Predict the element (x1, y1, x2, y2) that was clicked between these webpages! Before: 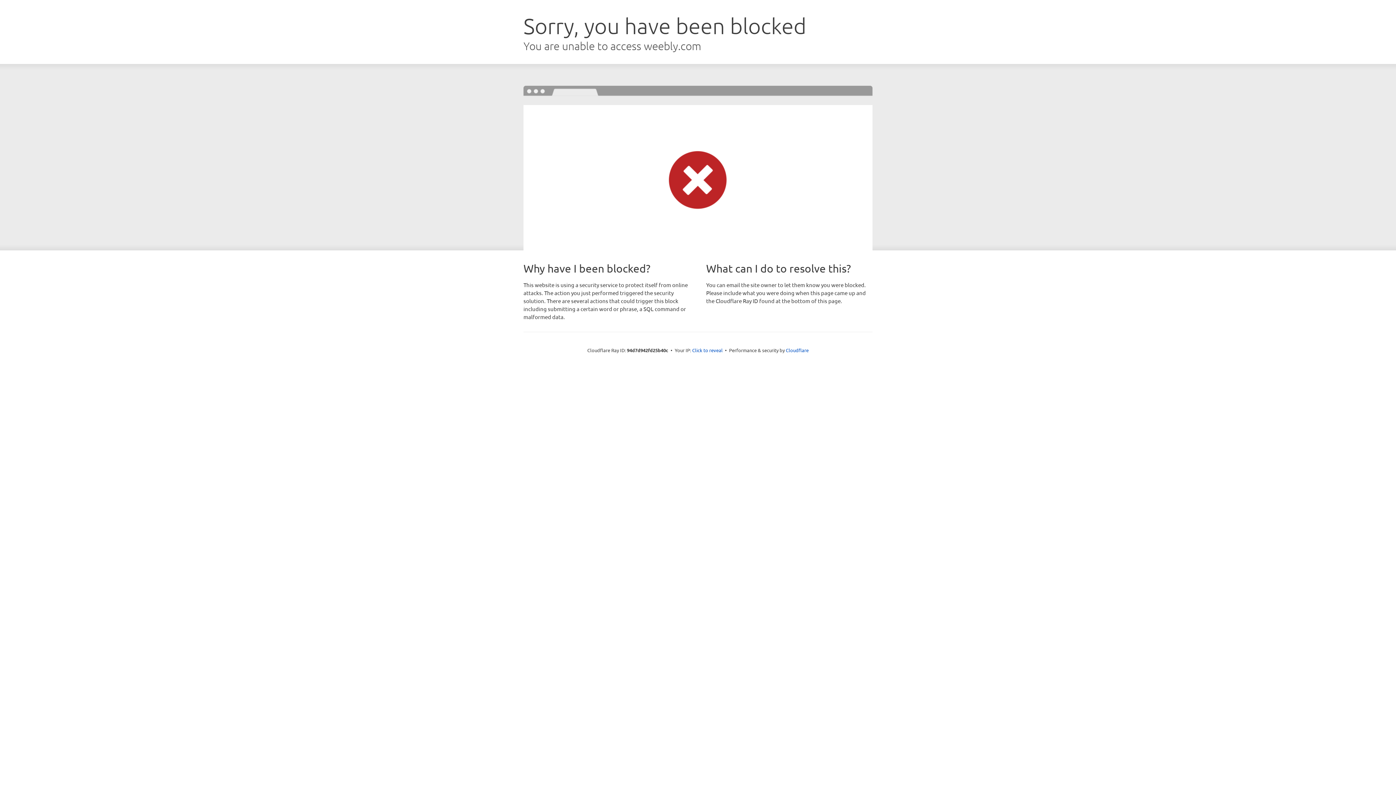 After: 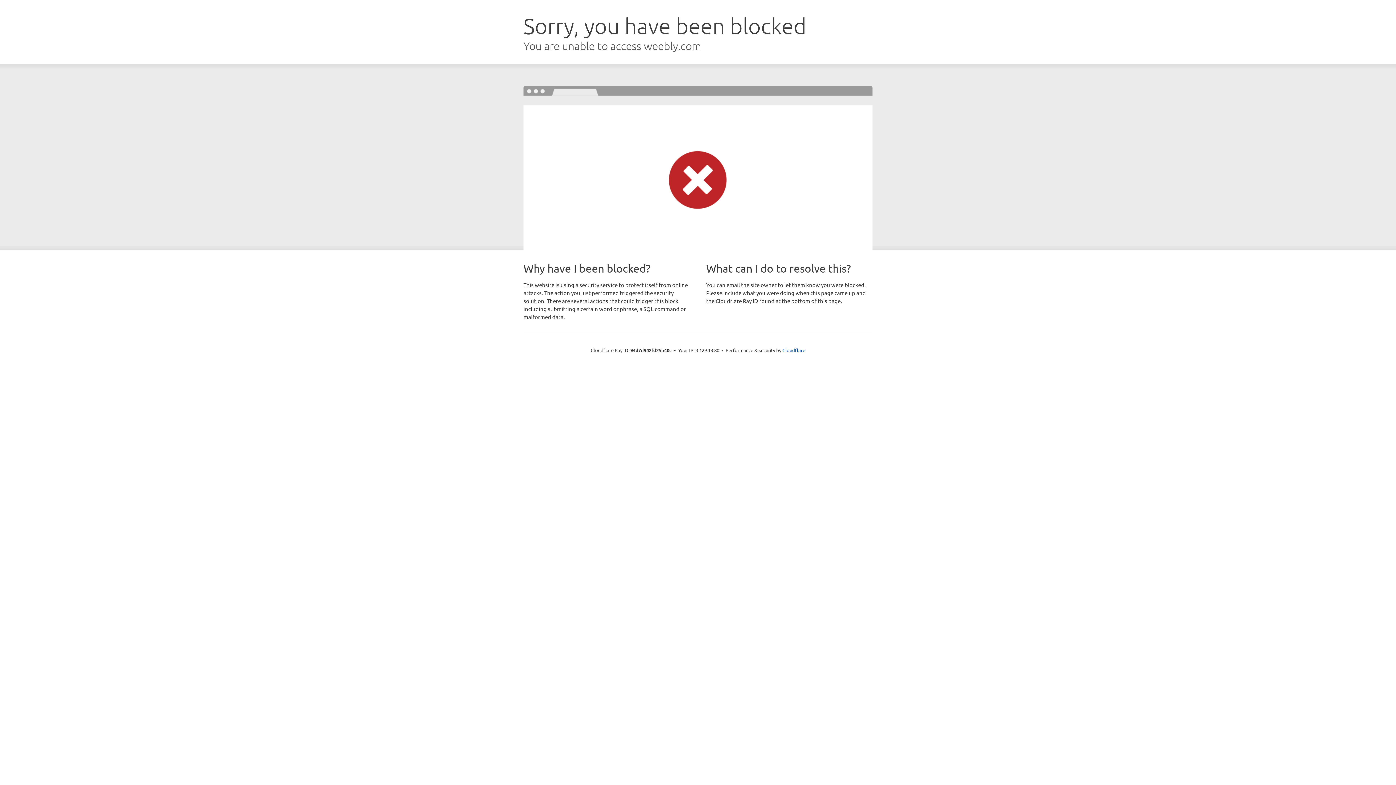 Action: label: Click to reveal bbox: (692, 346, 722, 353)